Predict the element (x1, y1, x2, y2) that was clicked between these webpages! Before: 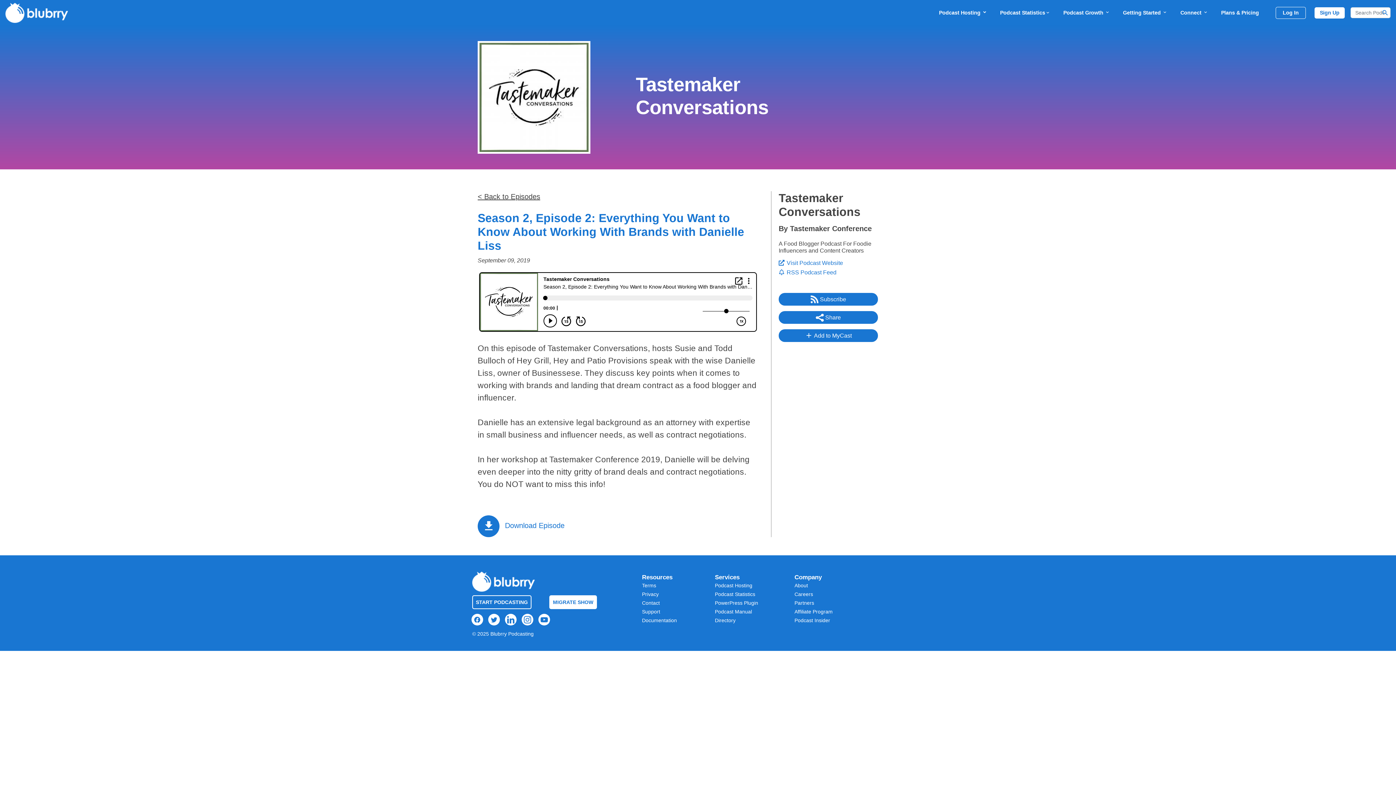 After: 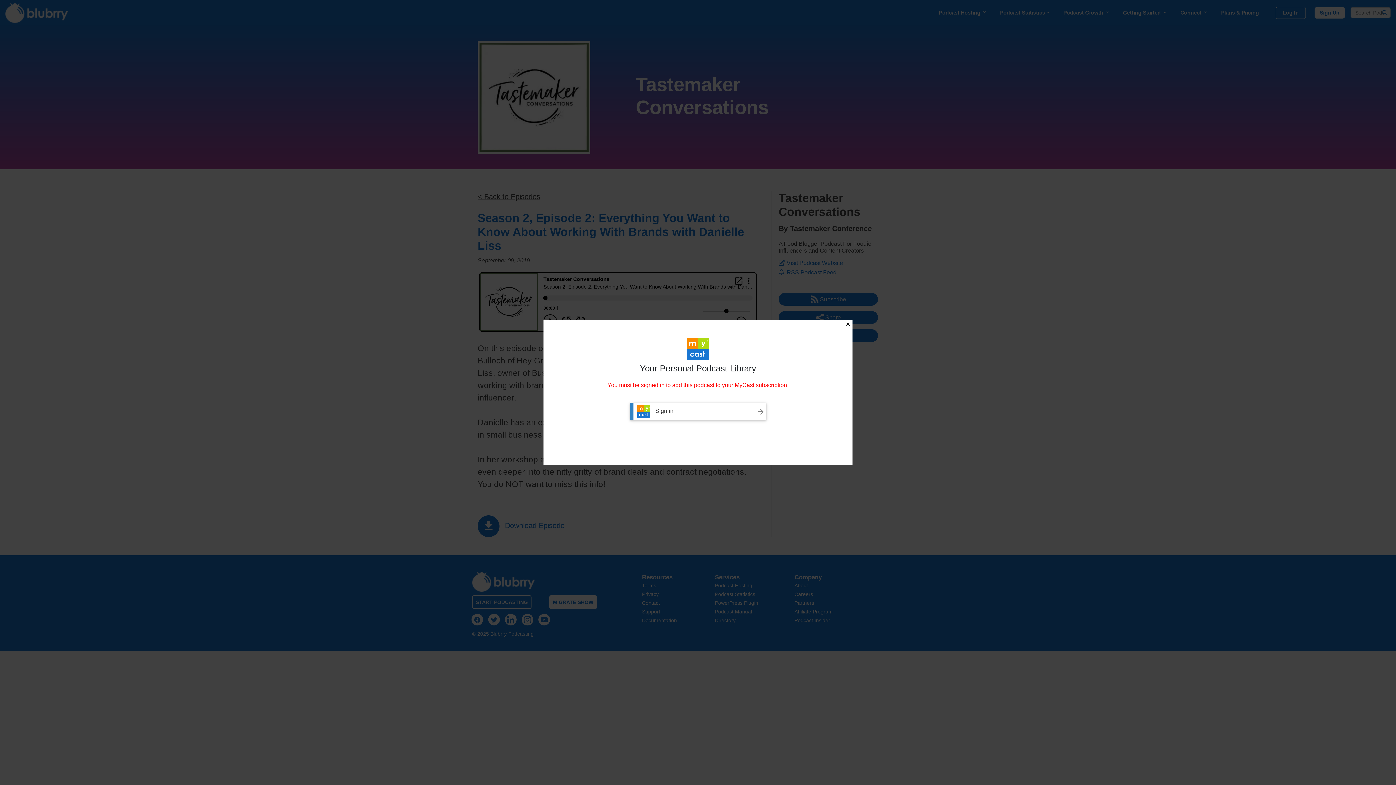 Action: label:  Add to MyCast bbox: (778, 329, 878, 342)